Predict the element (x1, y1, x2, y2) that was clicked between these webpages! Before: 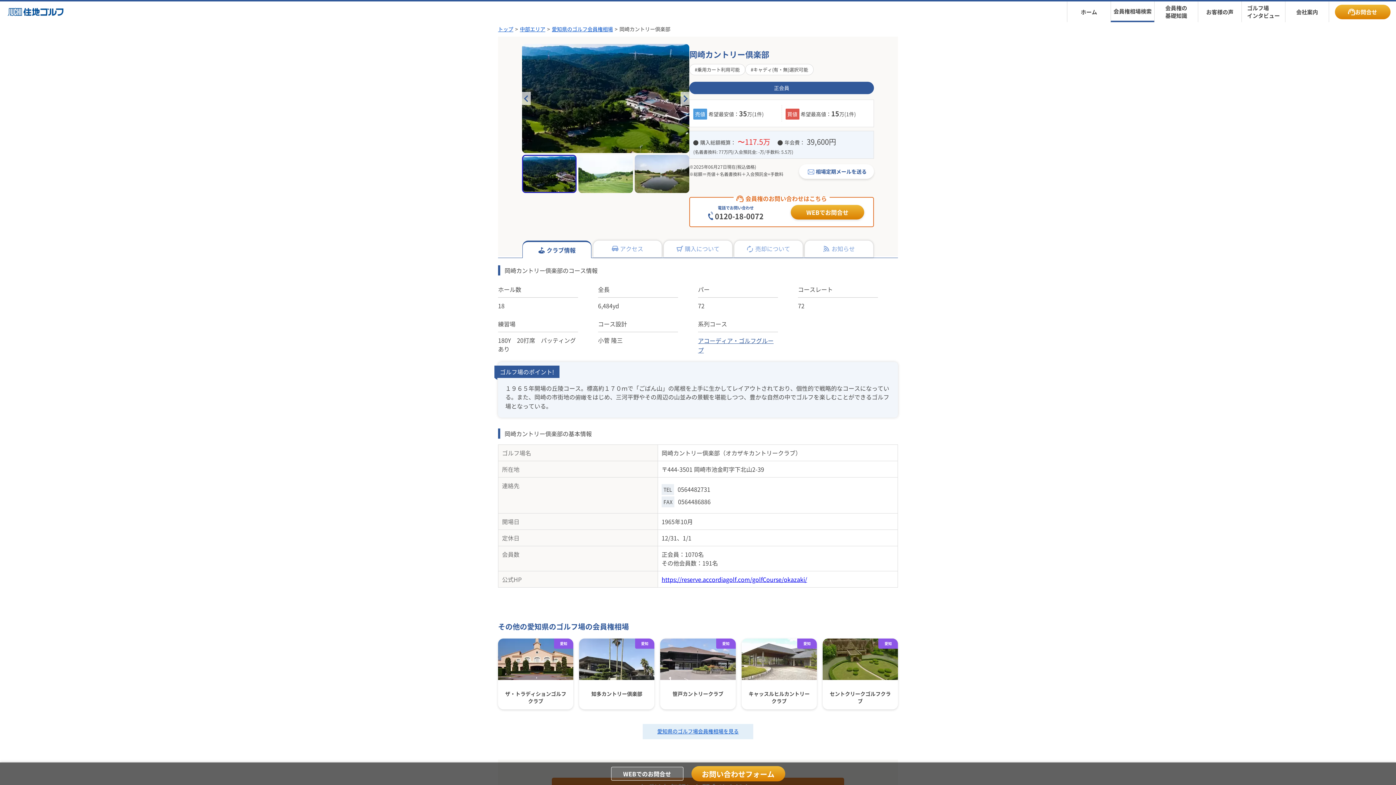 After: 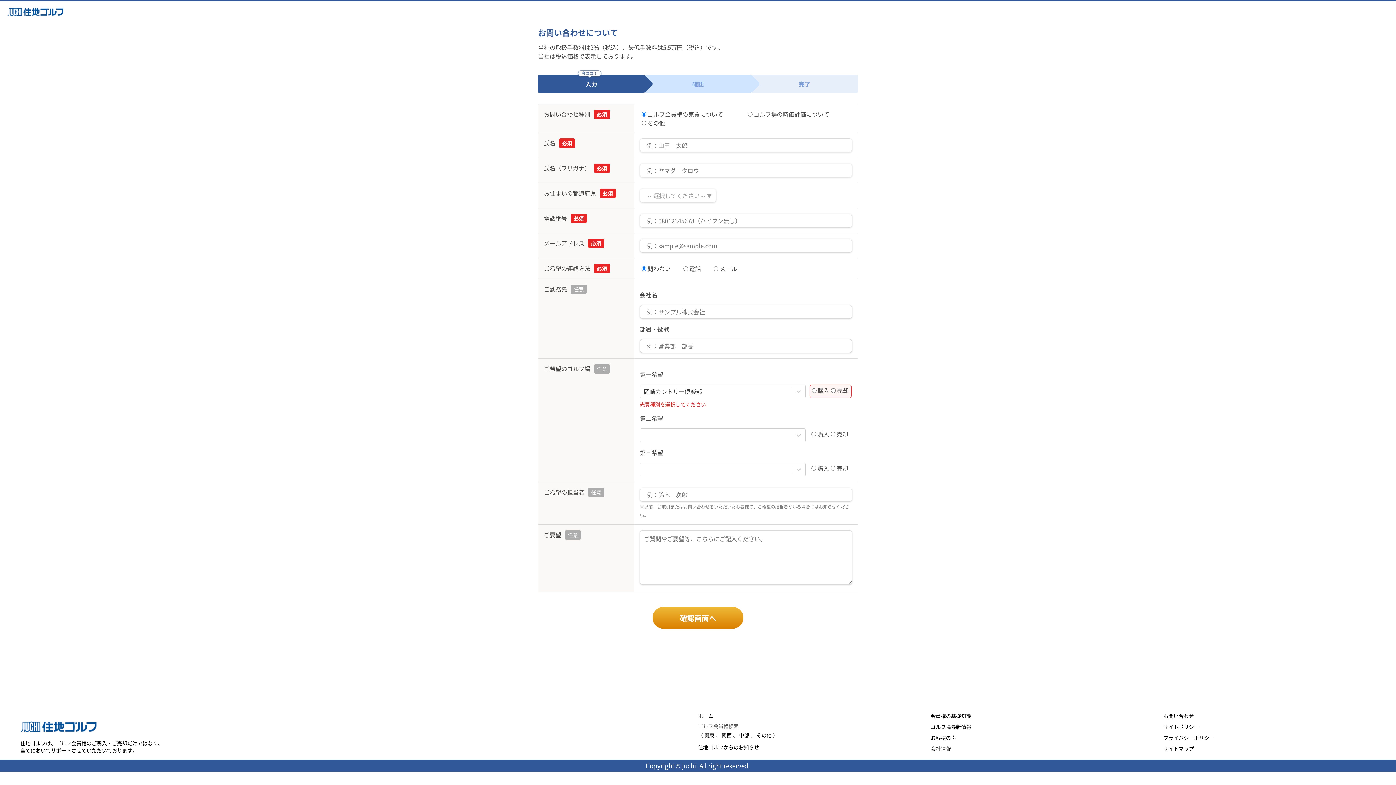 Action: bbox: (691, 766, 785, 781) label: お問い合わせフォーム